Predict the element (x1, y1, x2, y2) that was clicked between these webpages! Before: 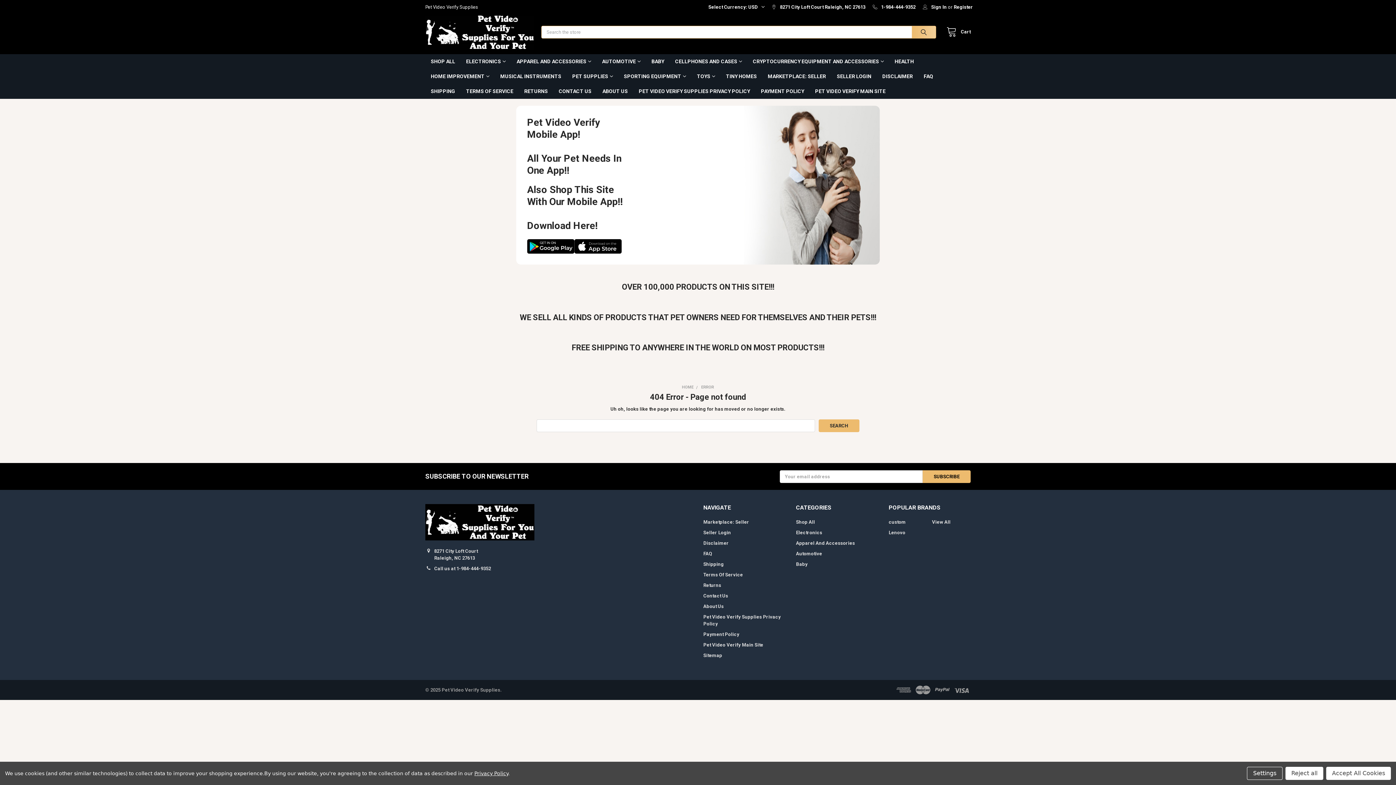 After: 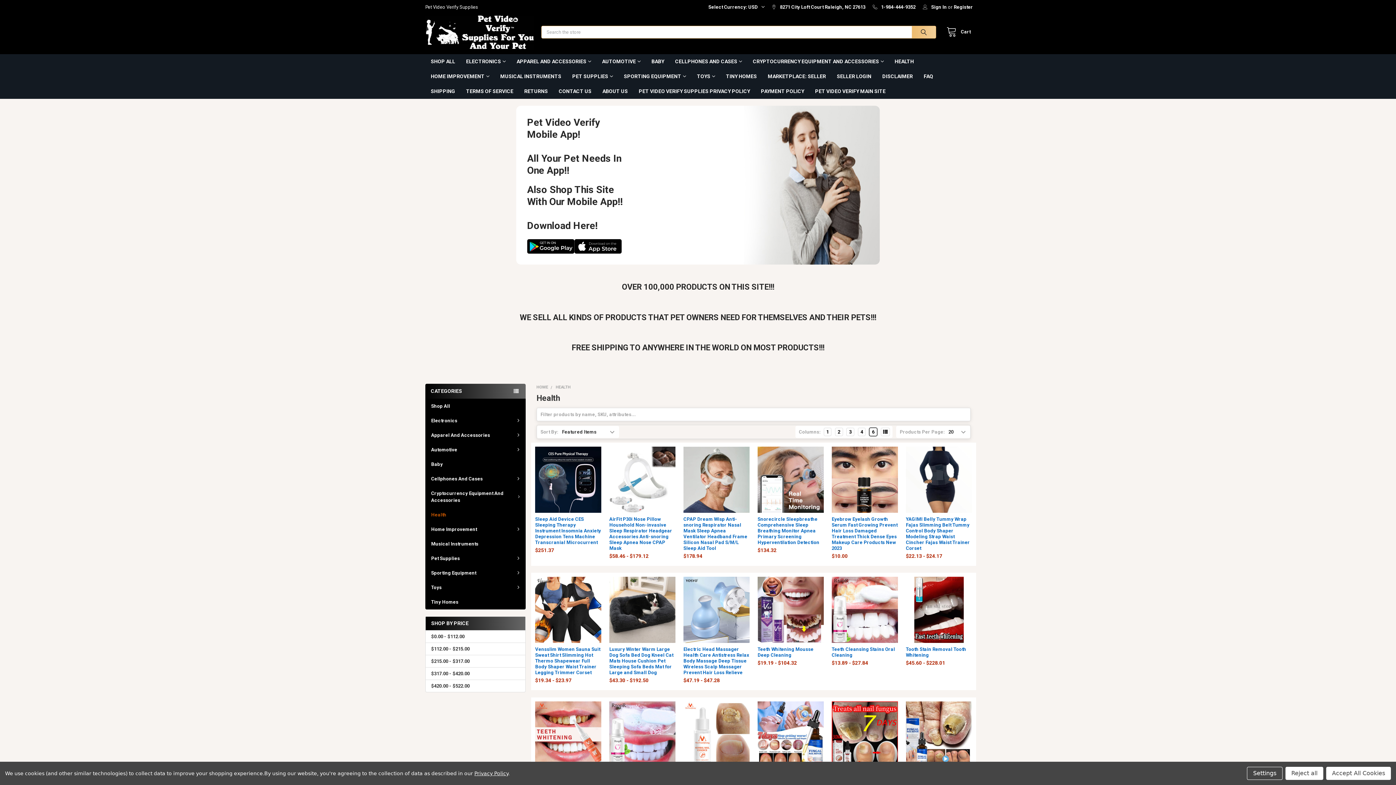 Action: label: HEALTH bbox: (889, 54, 919, 69)